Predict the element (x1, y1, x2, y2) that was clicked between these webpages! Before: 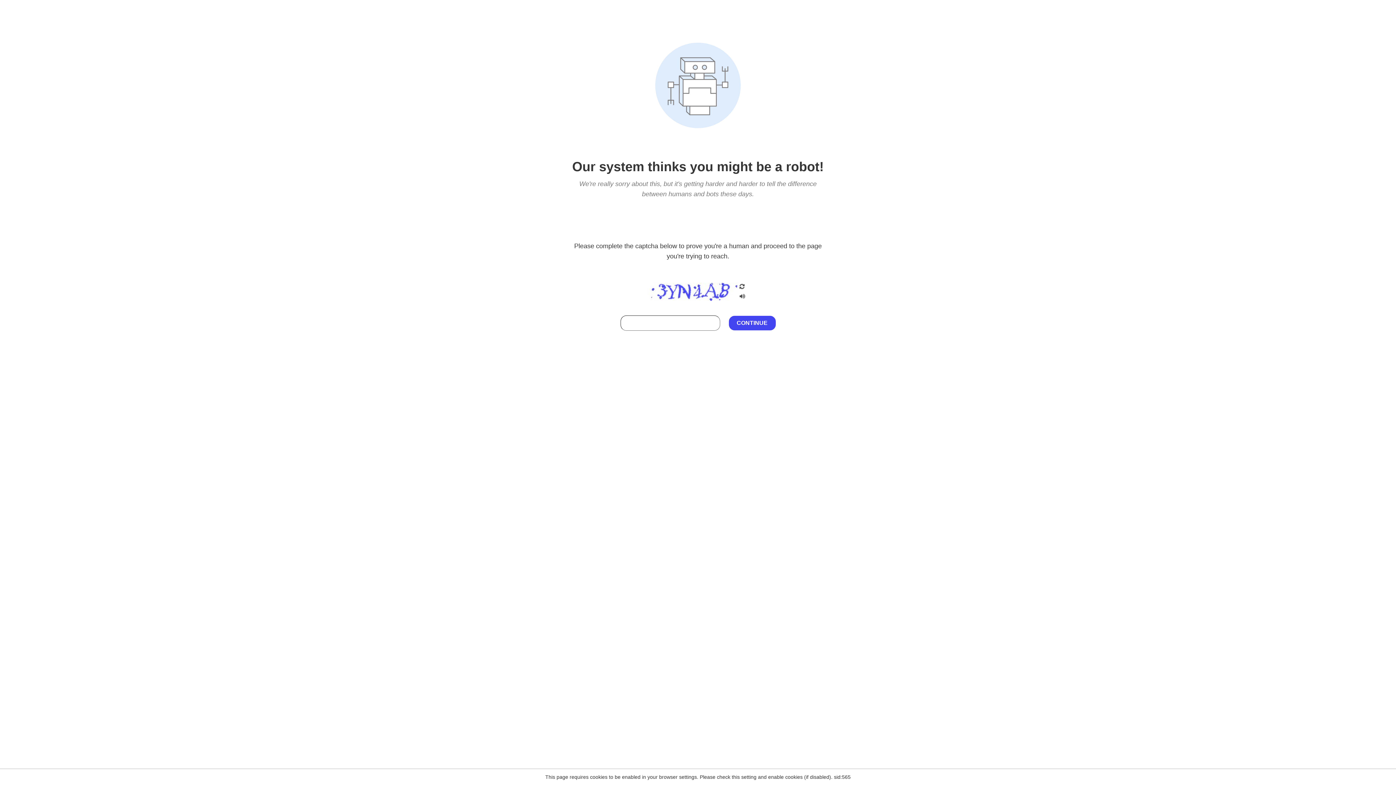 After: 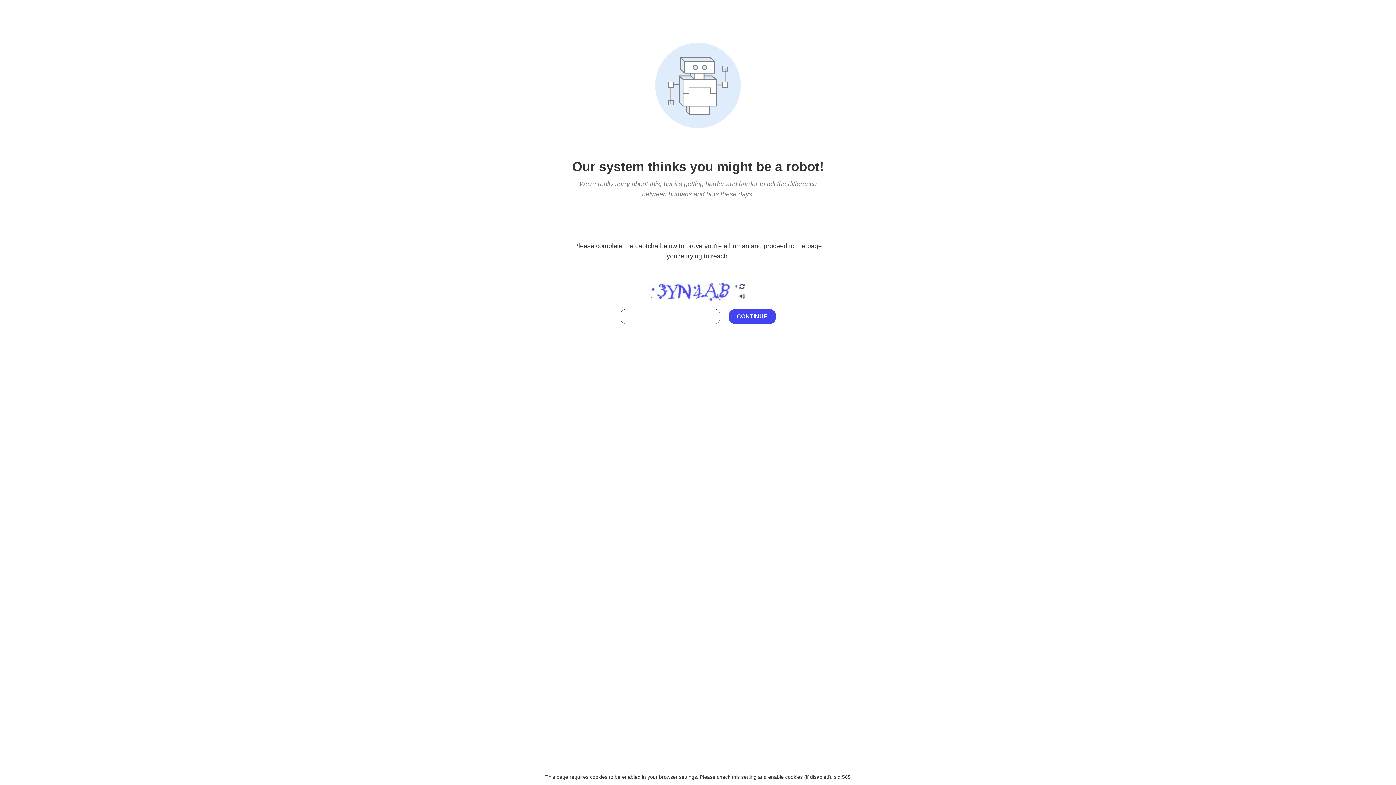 Action: bbox: (738, 212, 746, 219)